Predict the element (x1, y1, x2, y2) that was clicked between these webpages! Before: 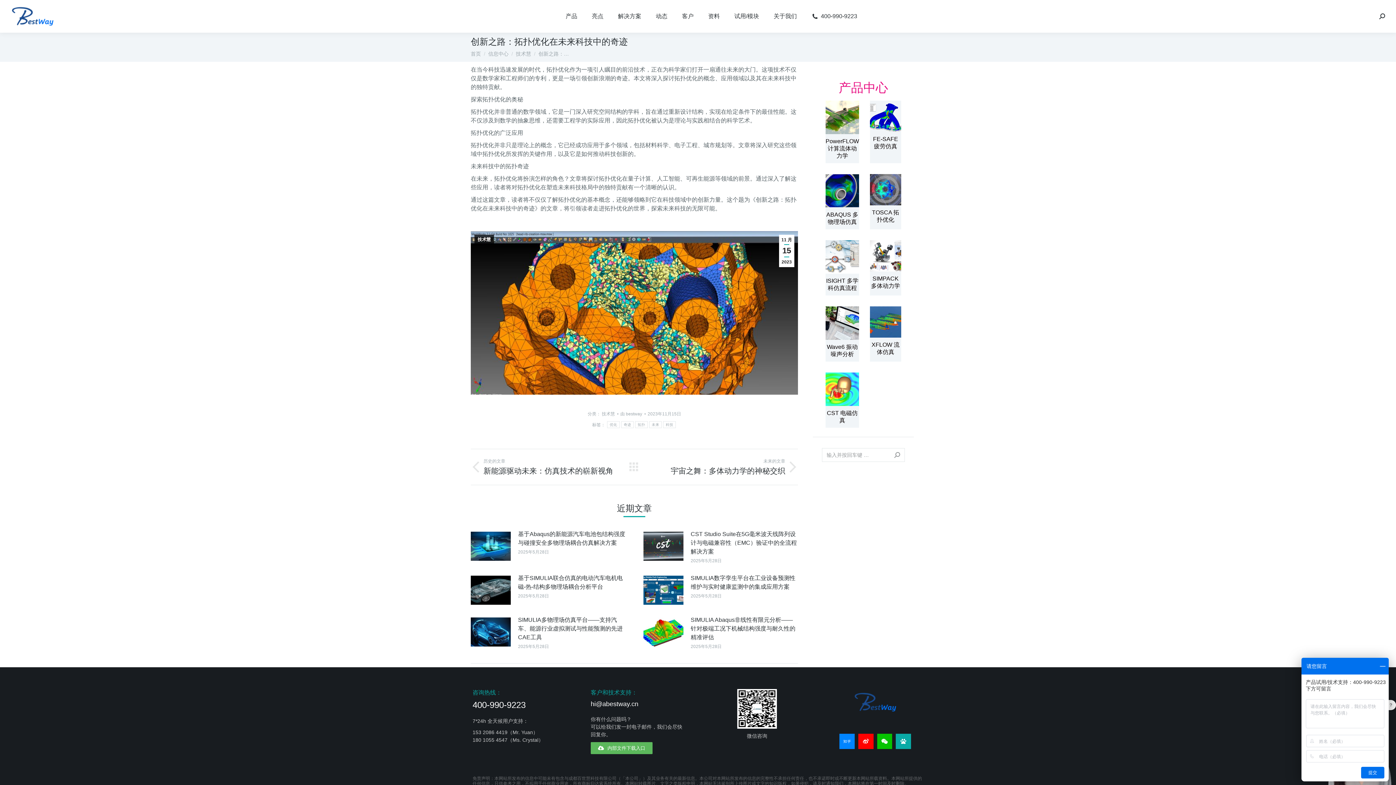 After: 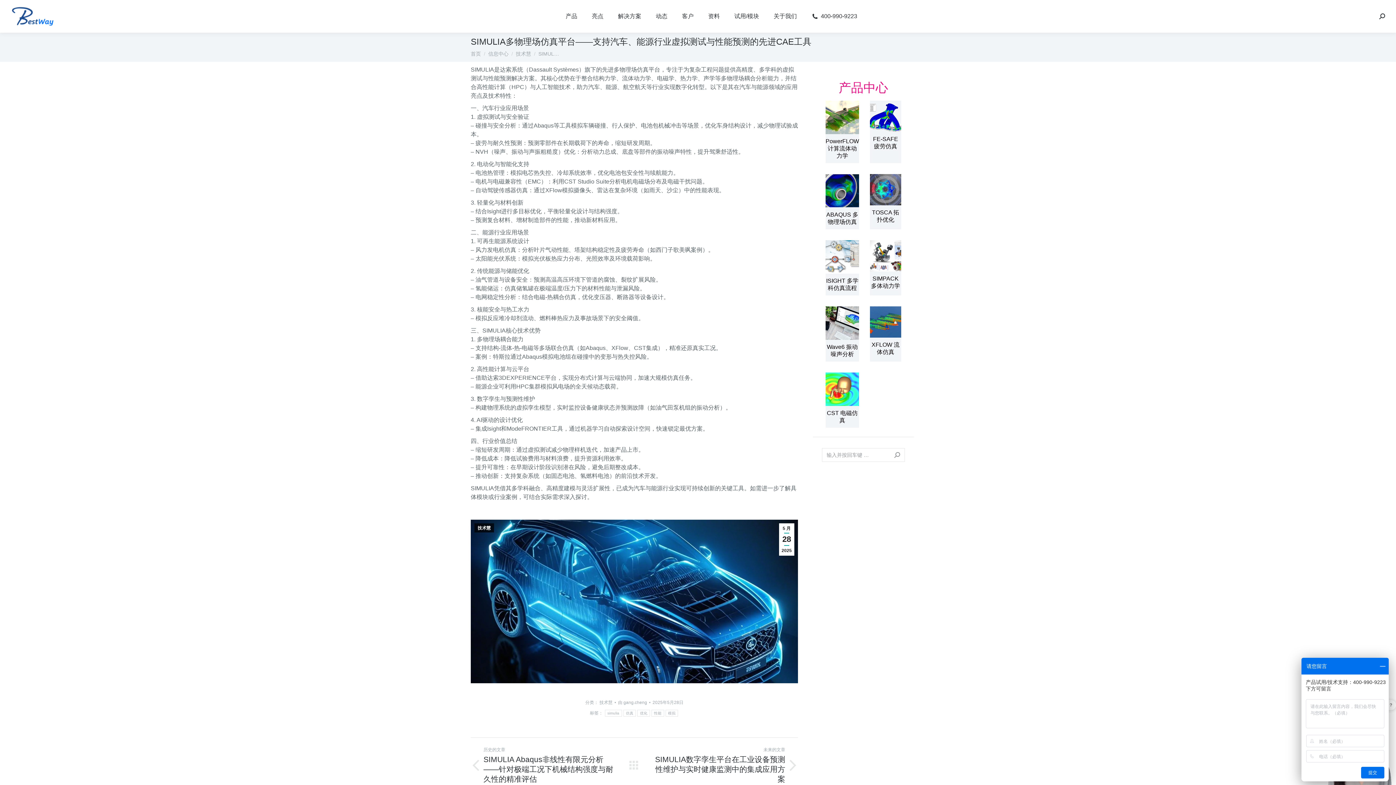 Action: bbox: (470, 617, 510, 646) label: 文章图片